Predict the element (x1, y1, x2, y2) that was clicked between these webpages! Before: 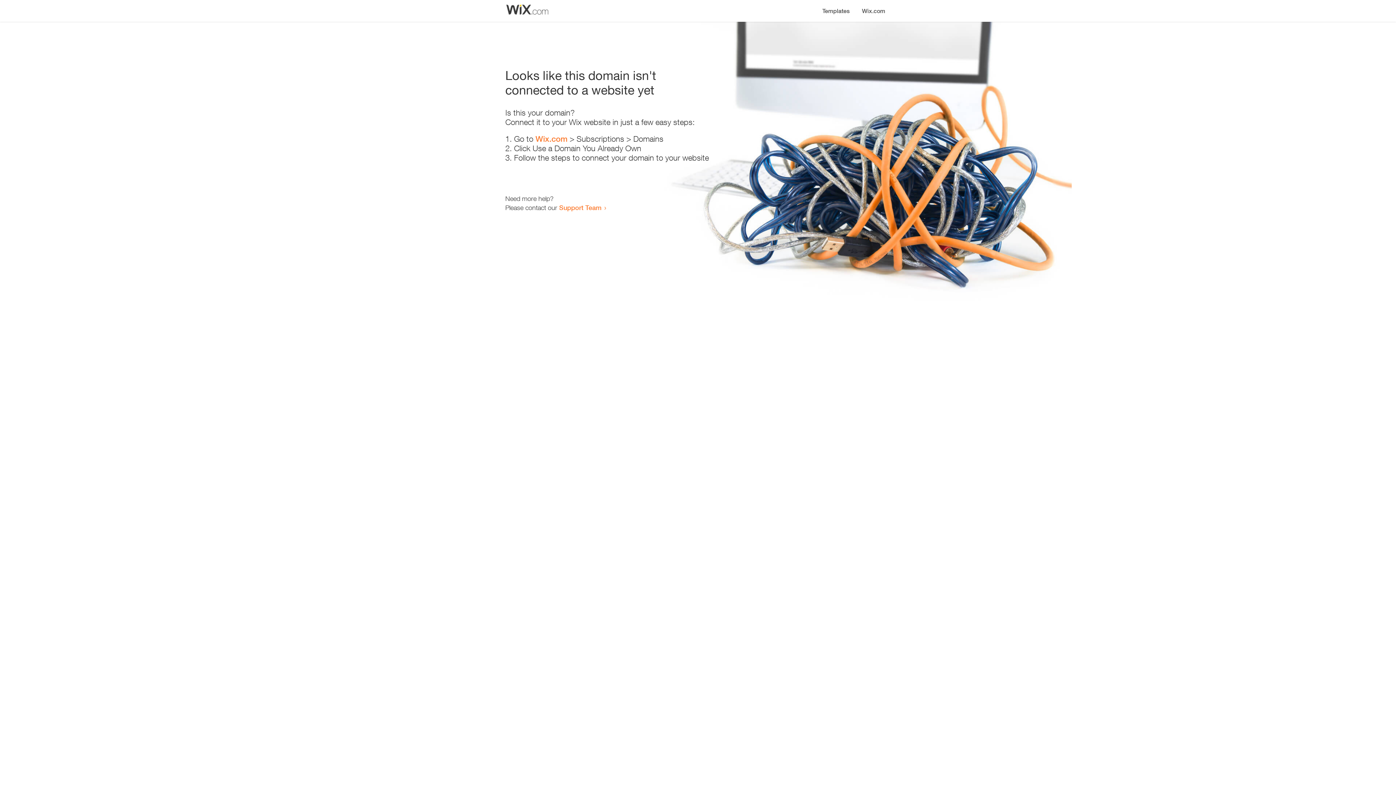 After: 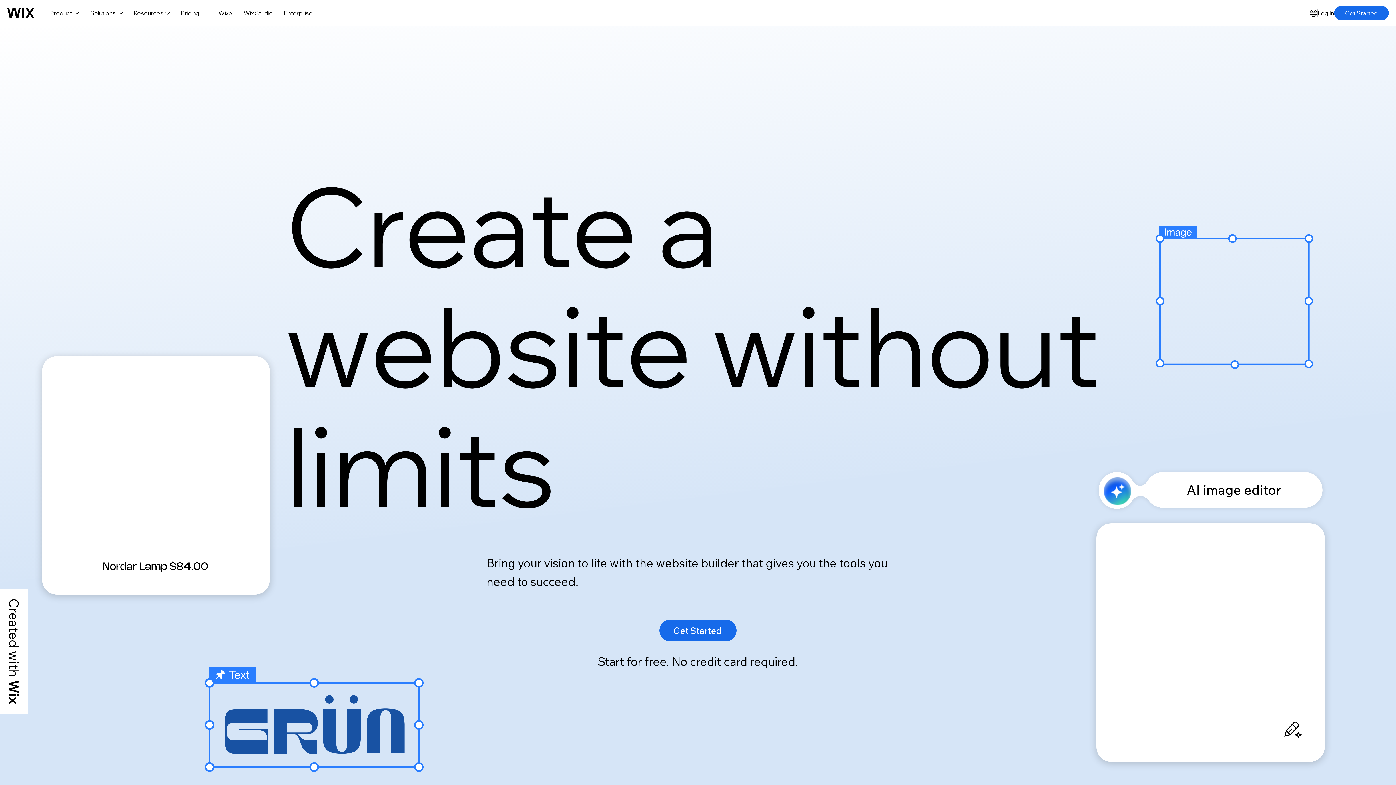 Action: bbox: (535, 134, 567, 143) label: Wix.com